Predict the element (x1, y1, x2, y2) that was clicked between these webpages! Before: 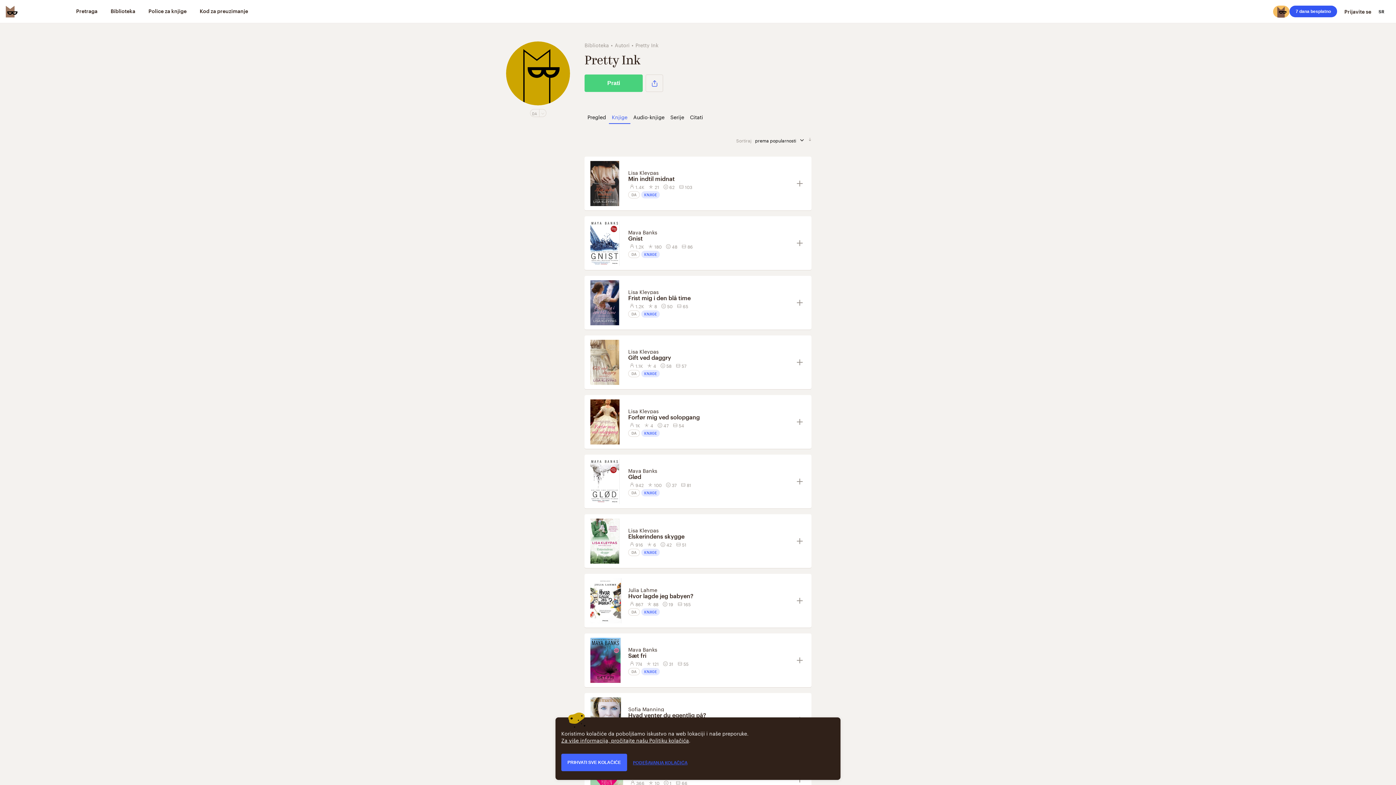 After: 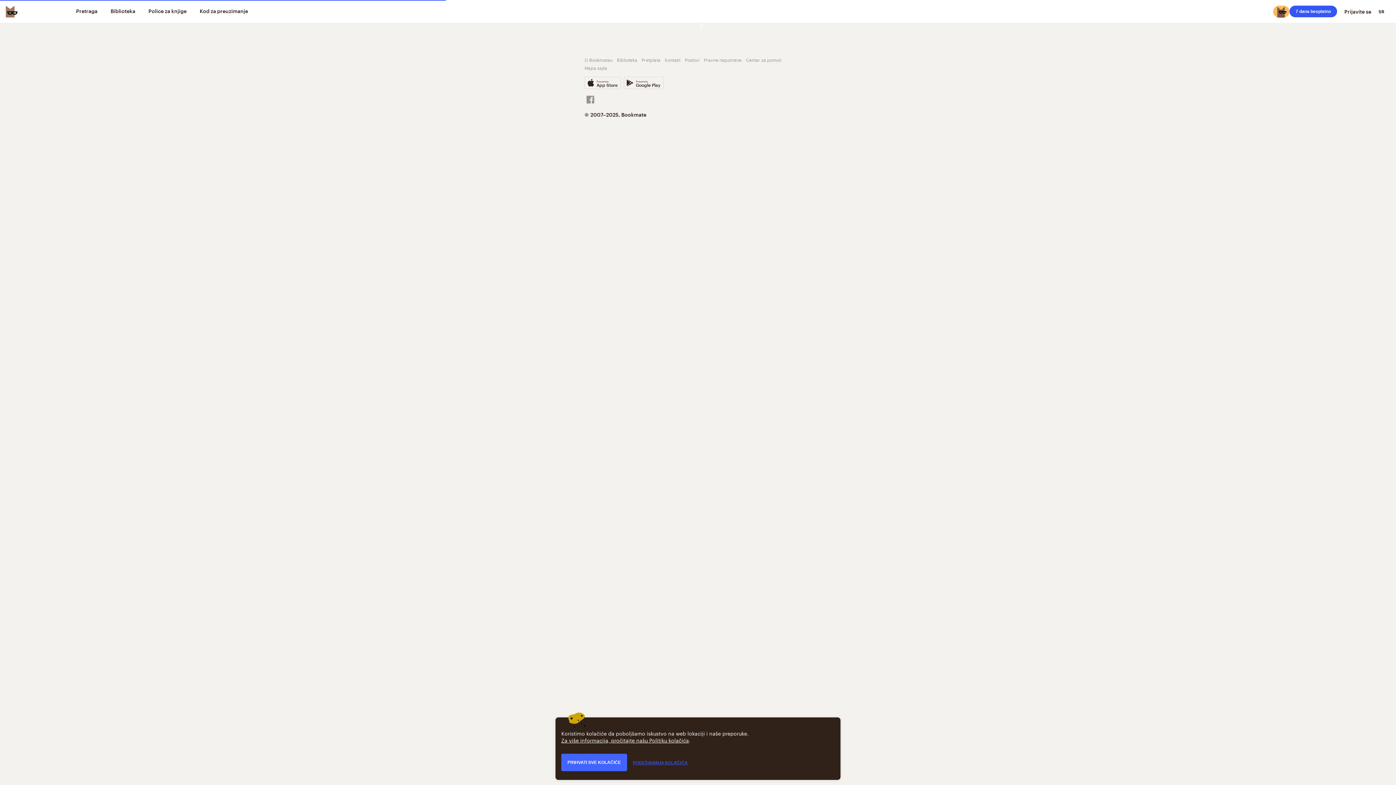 Action: label: Maya Banks bbox: (628, 466, 657, 474)